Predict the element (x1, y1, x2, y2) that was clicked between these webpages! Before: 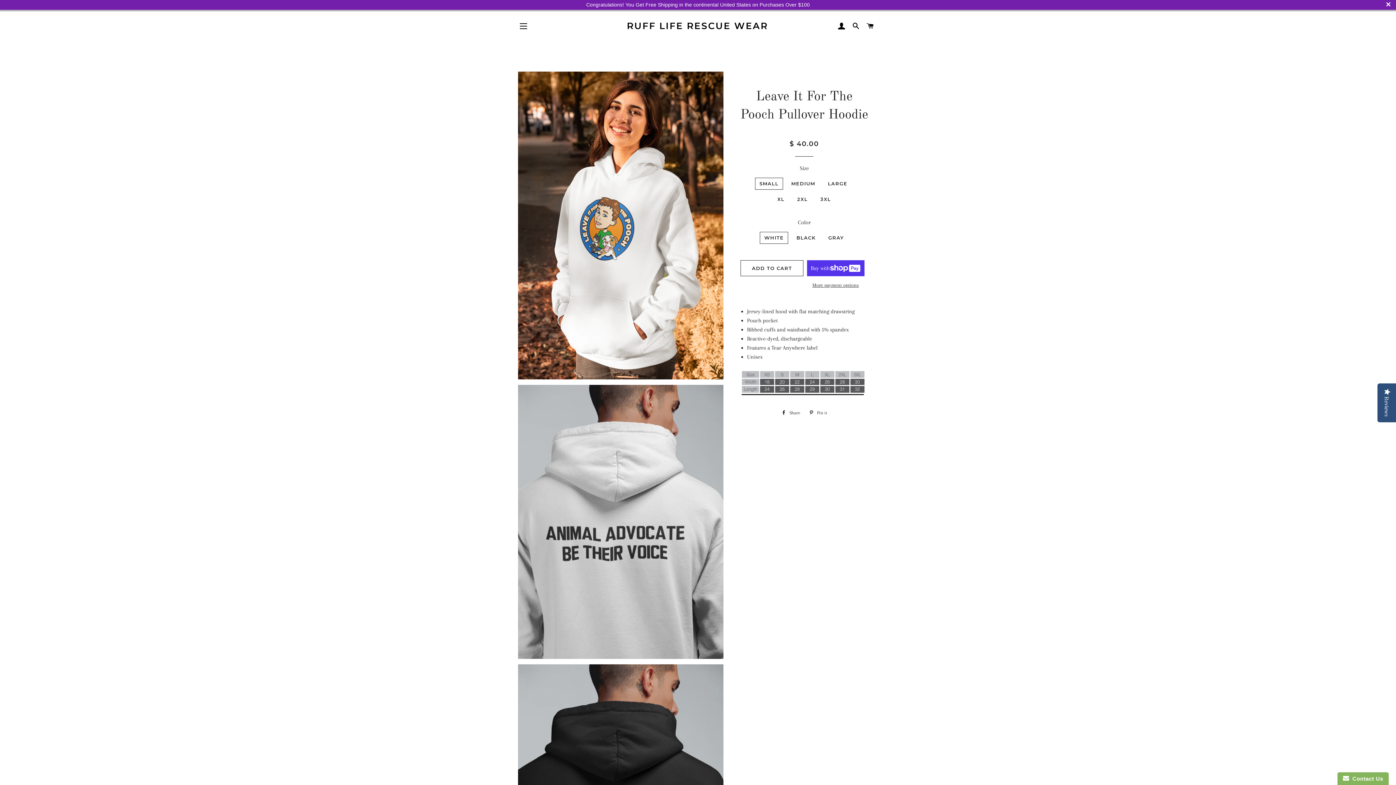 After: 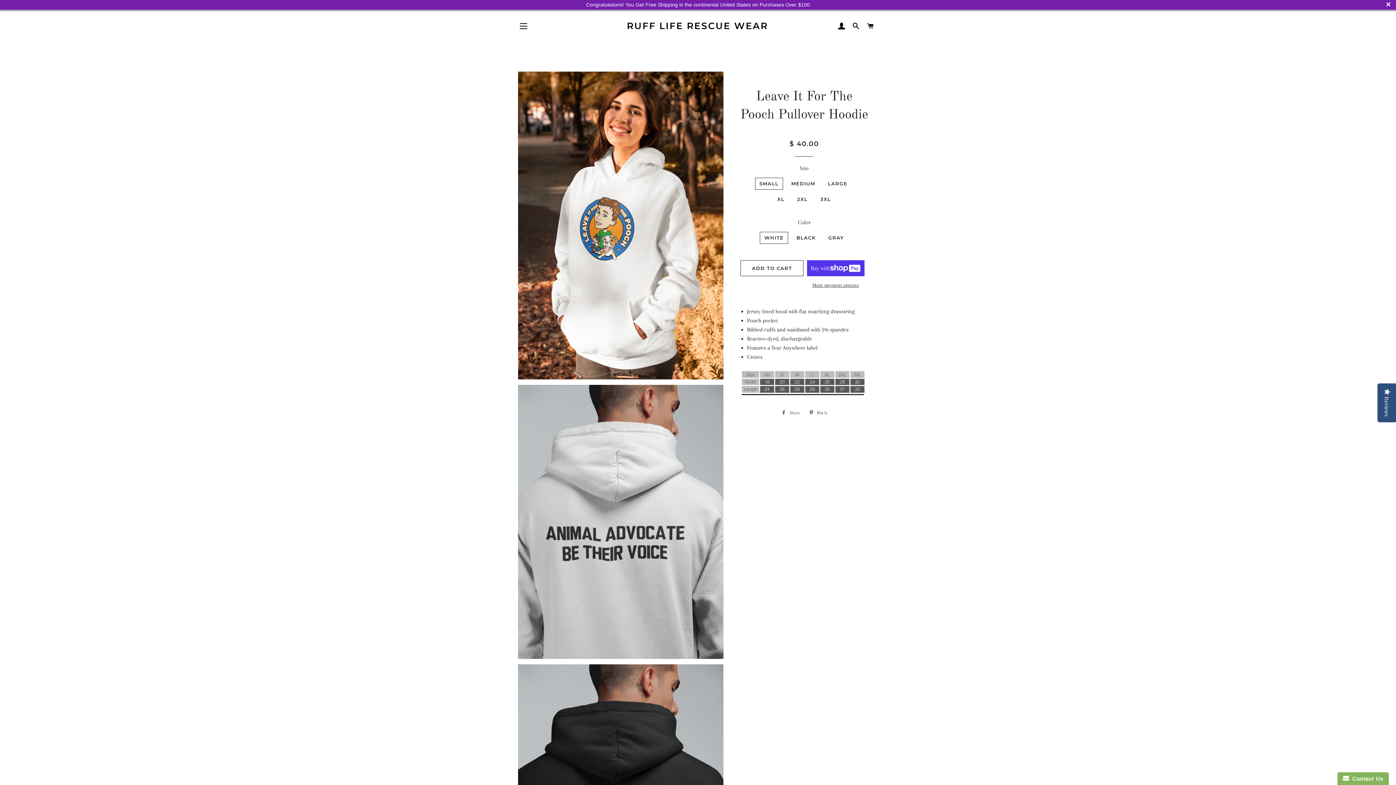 Action: label:  Share
Share on Facebook bbox: (777, 407, 804, 418)